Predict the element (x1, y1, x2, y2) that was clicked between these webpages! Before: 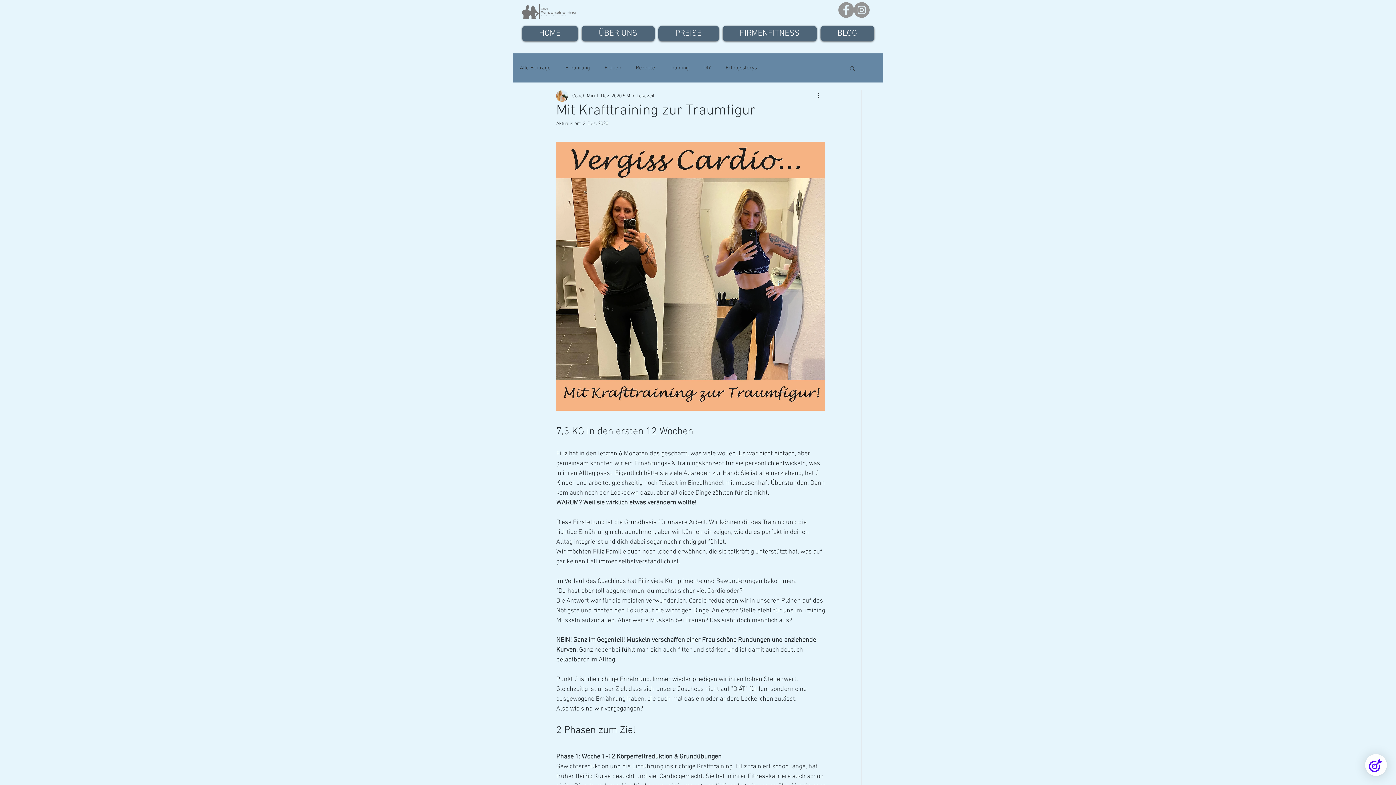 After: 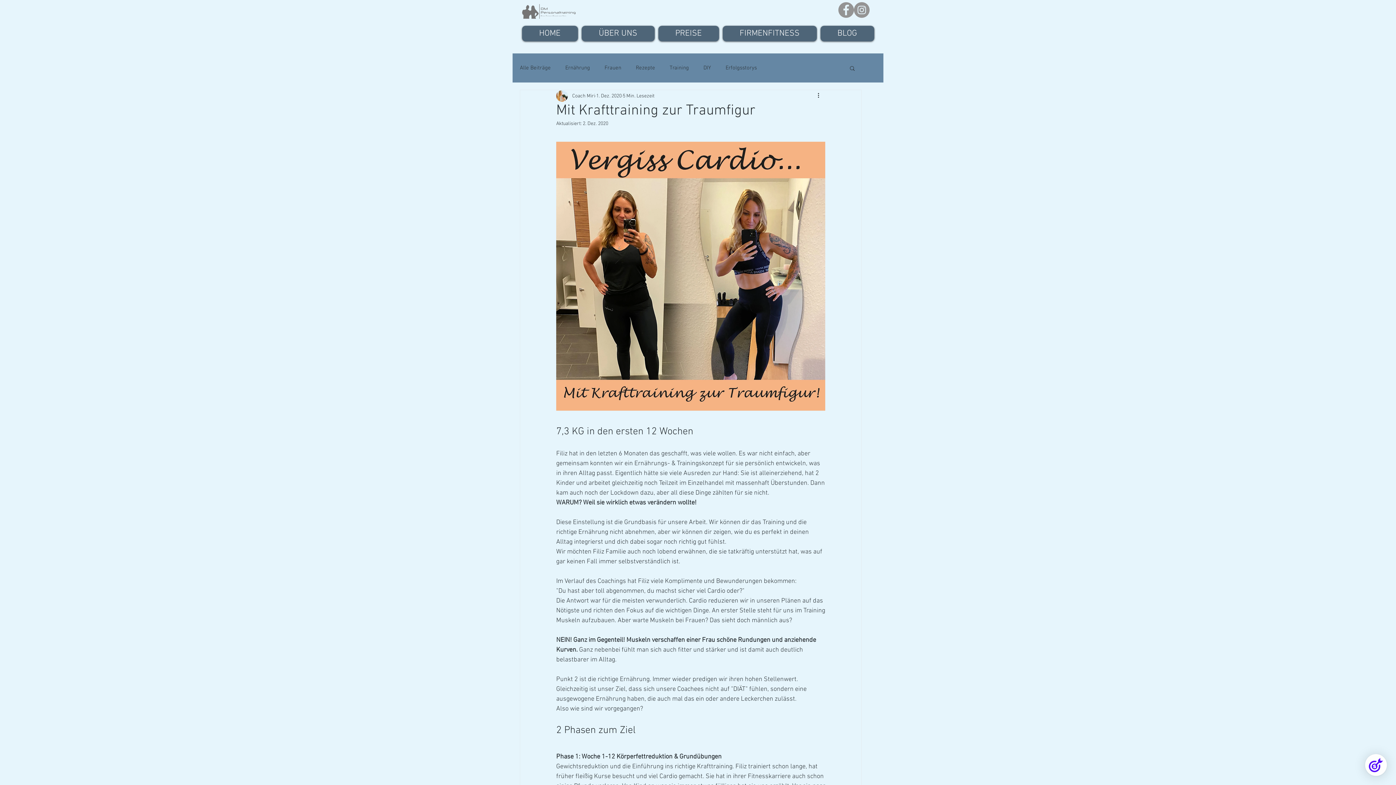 Action: bbox: (849, 65, 856, 70) label: Suche